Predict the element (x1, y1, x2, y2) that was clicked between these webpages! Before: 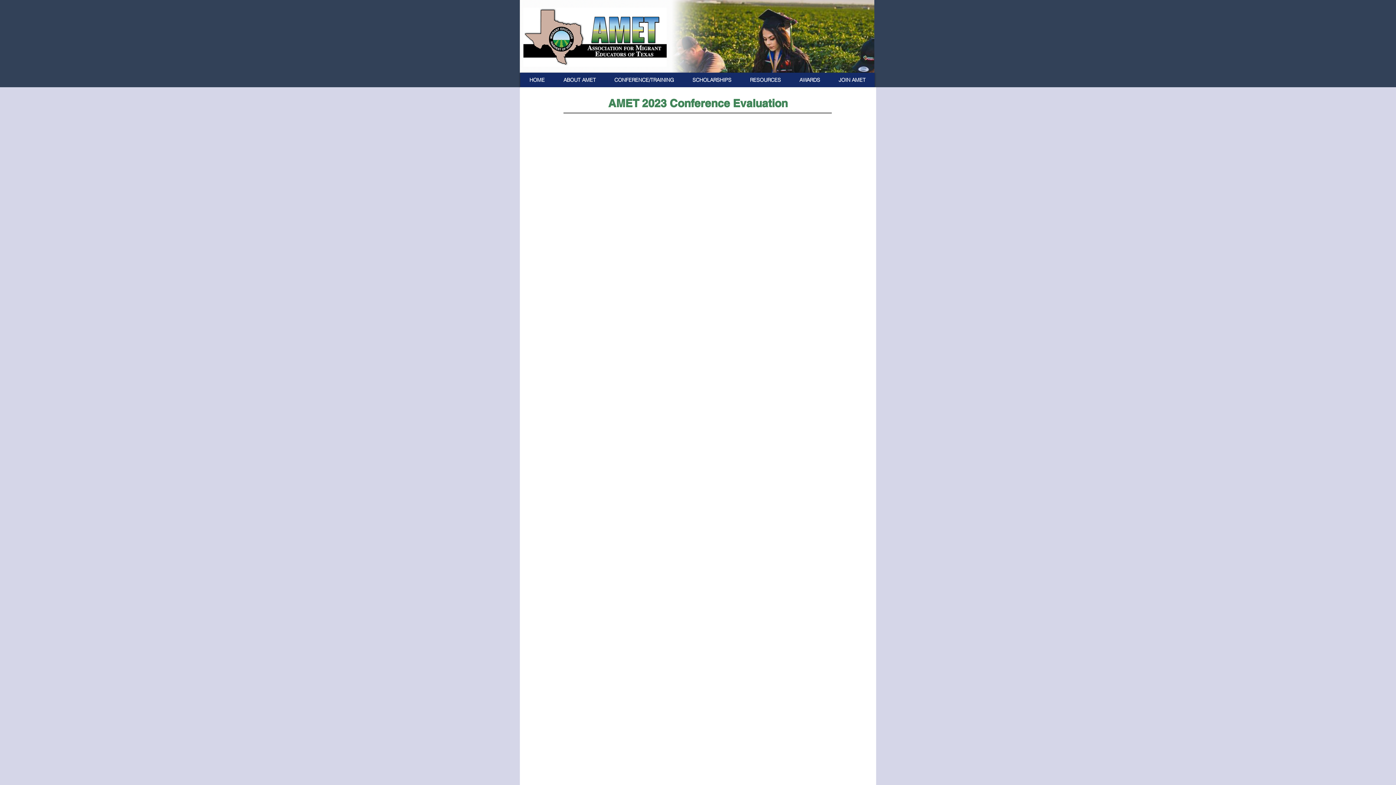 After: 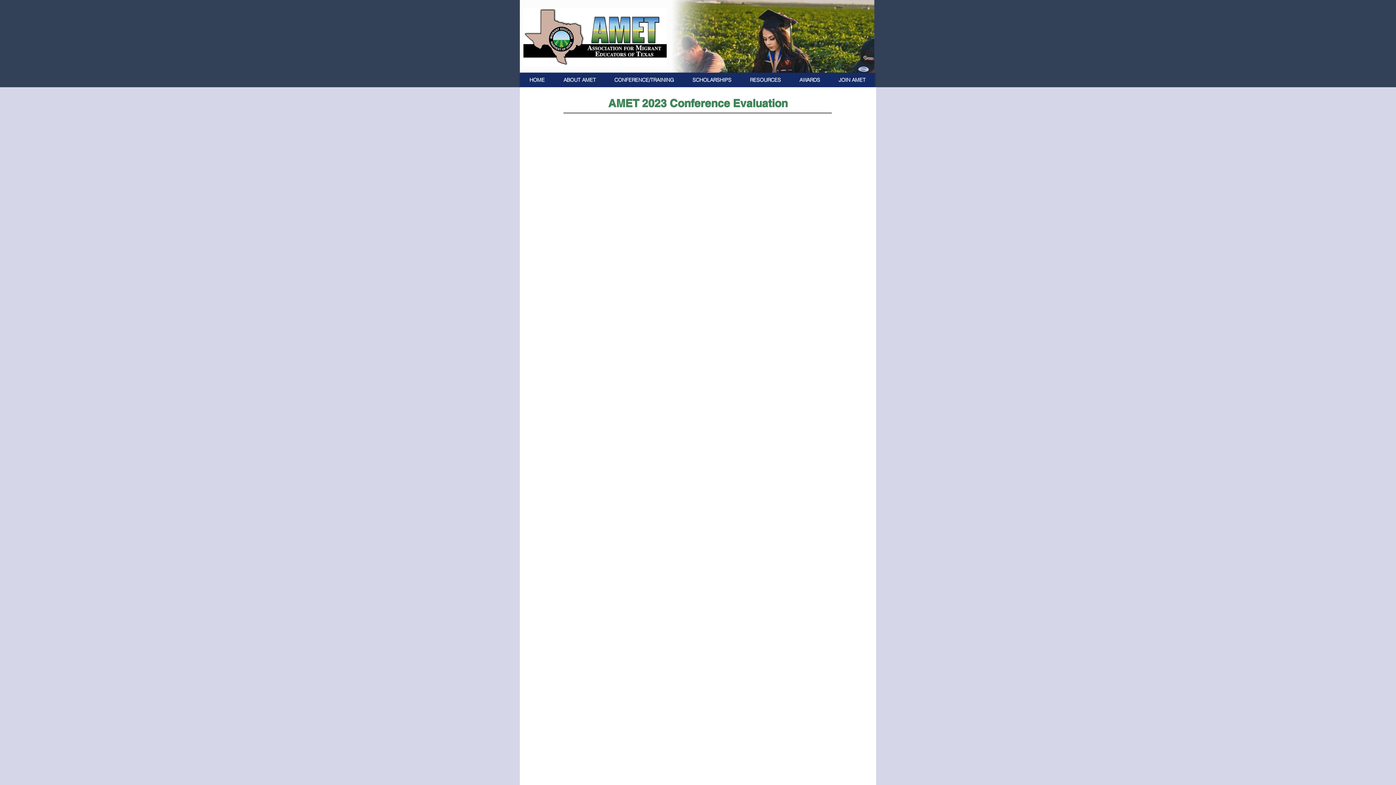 Action: label: CONFERENCE/TRAINING bbox: (605, 72, 683, 87)